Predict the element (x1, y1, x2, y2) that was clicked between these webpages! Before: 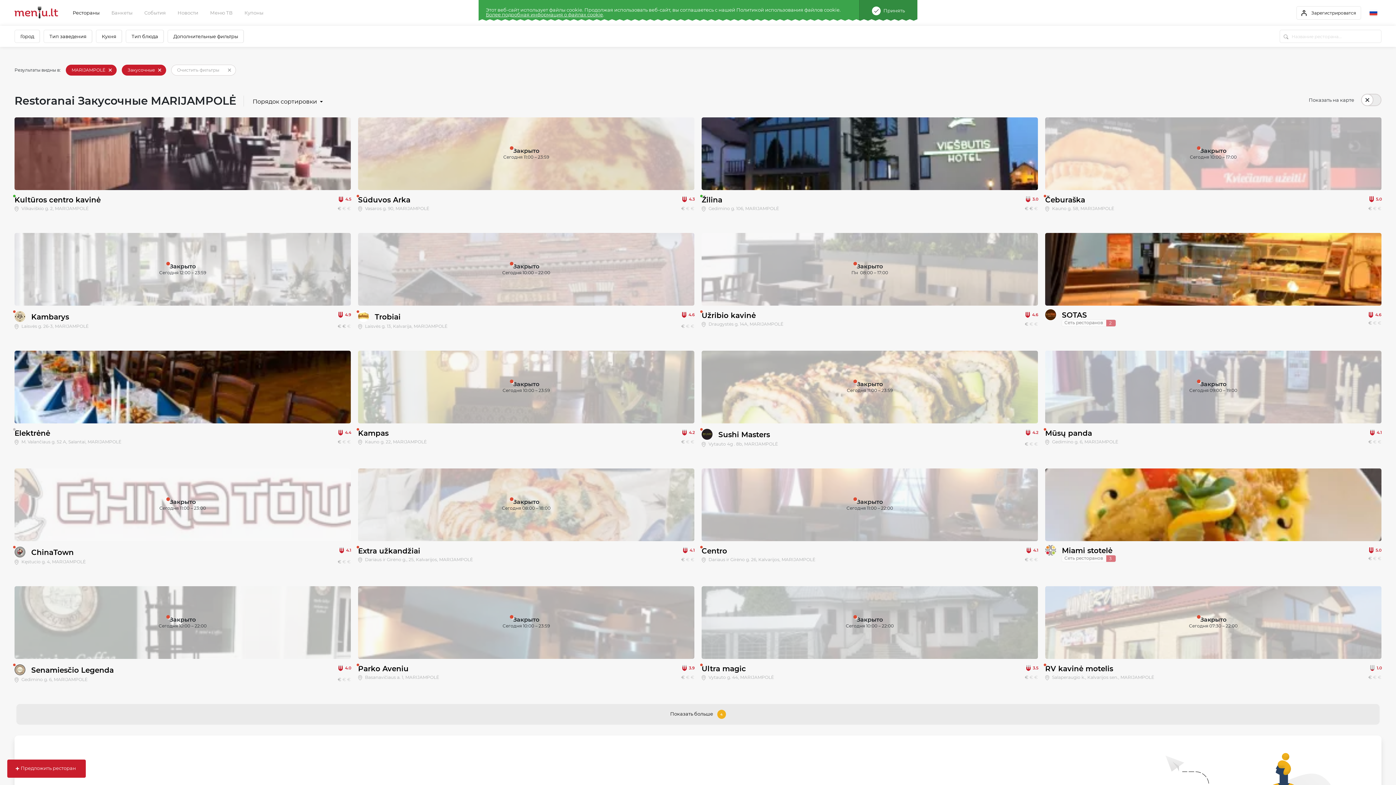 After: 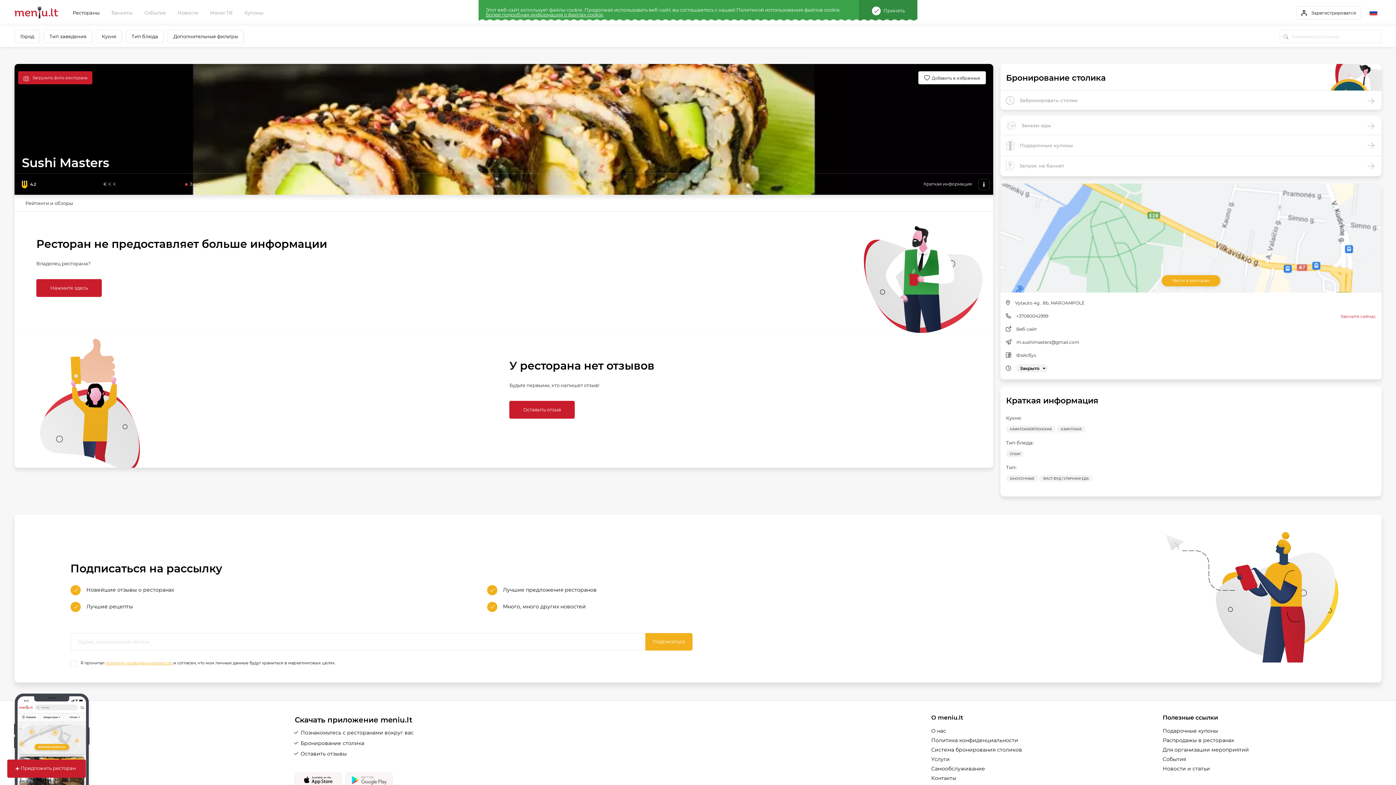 Action: label: Закрыто
Сегодня 11:00 – 23:59 bbox: (701, 350, 1038, 423)